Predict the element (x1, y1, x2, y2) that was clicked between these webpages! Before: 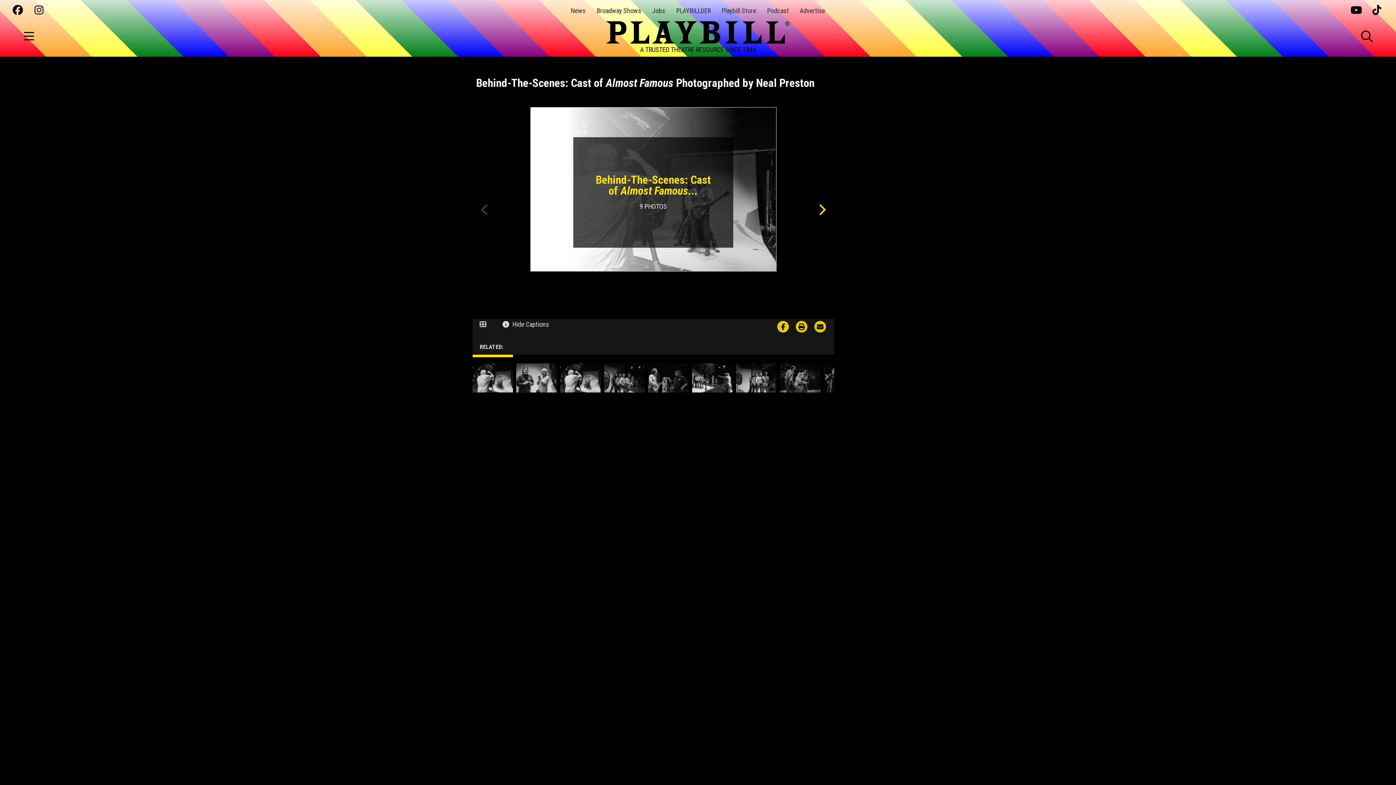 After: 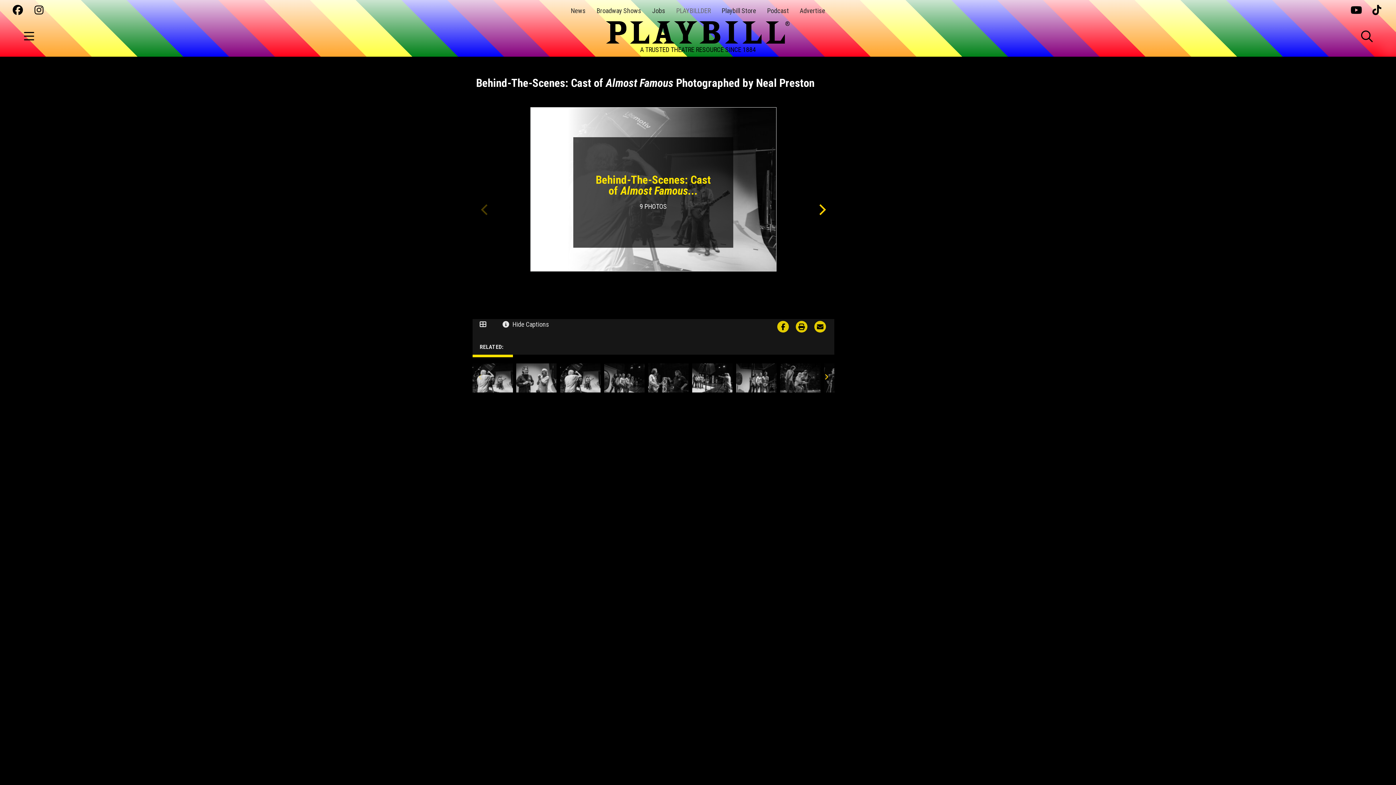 Action: label: PLAYBILLDER bbox: (676, 6, 710, 14)